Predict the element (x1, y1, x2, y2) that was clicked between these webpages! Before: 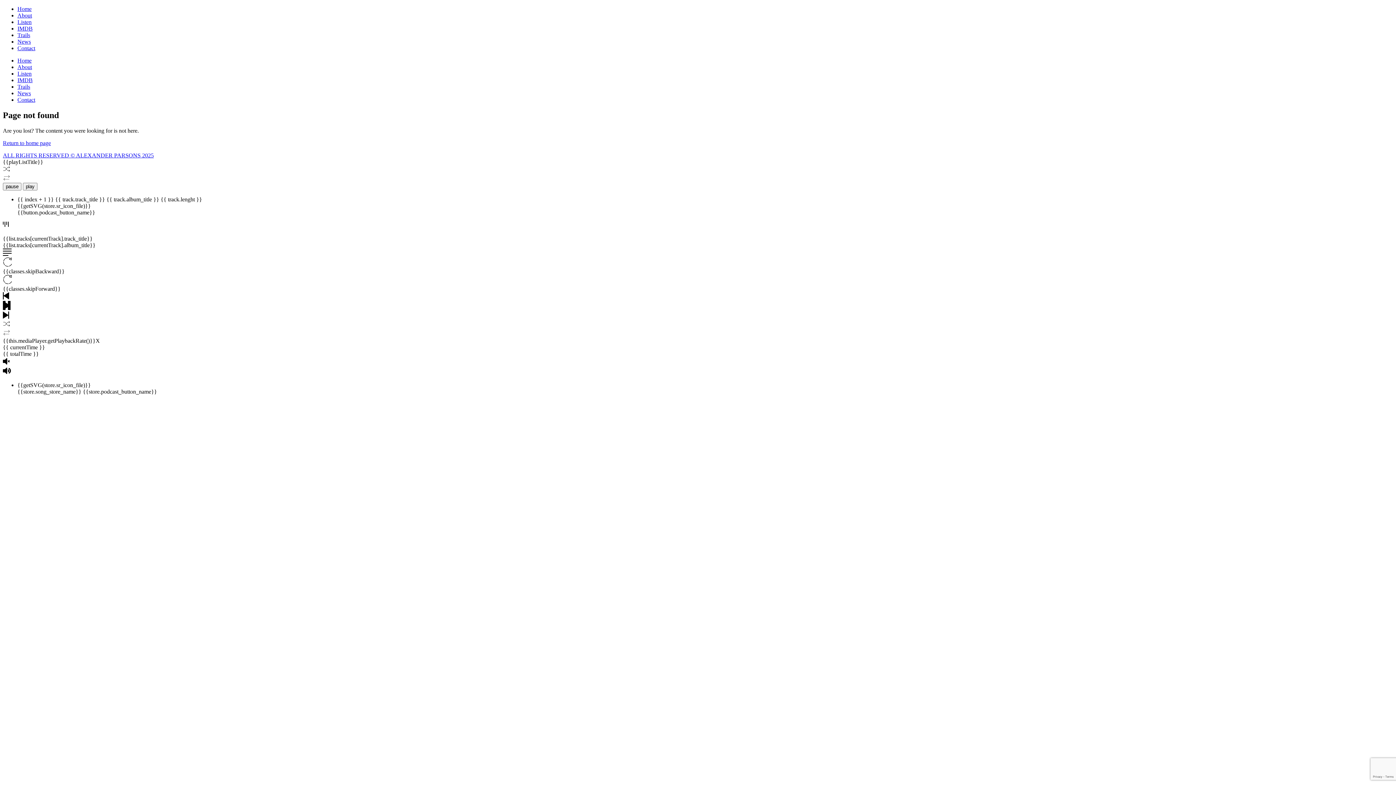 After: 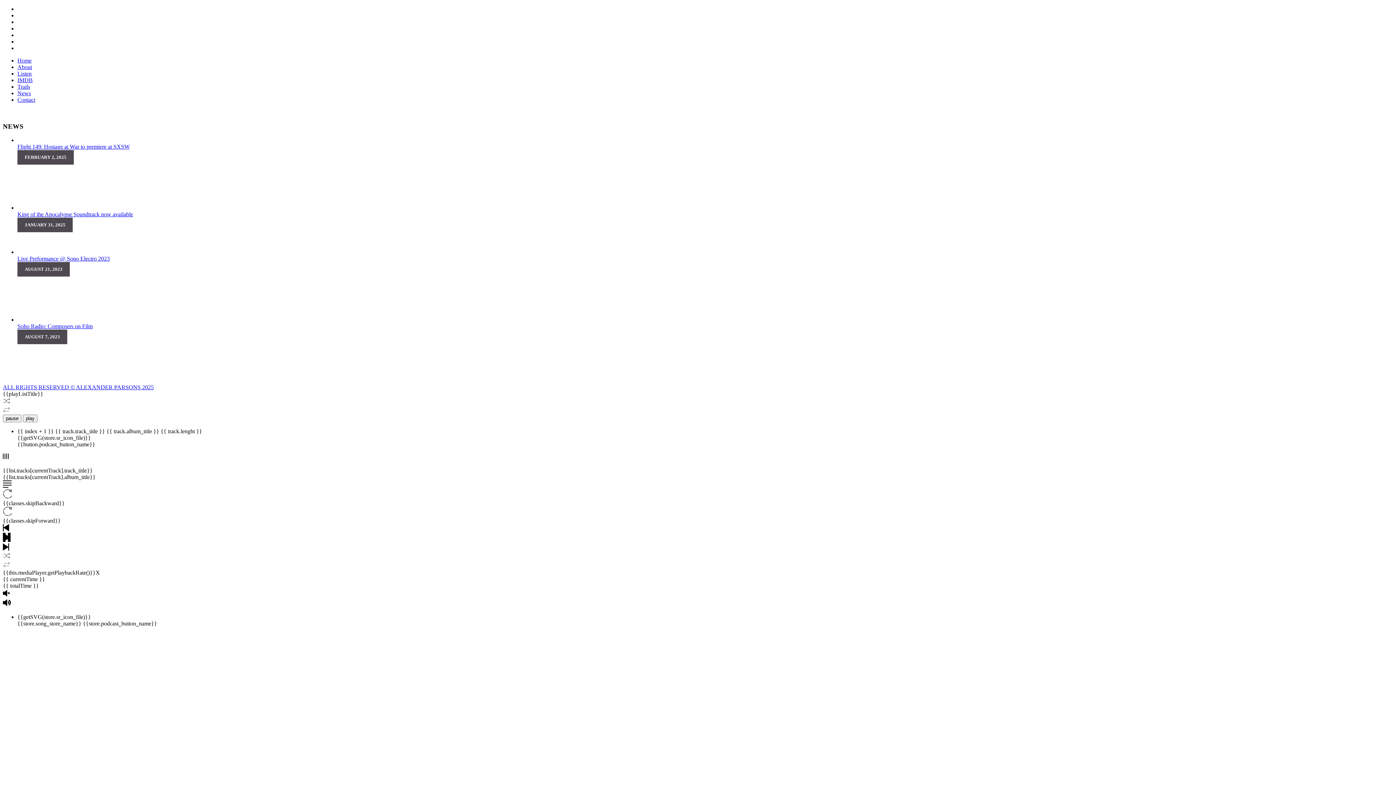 Action: label: News bbox: (17, 90, 30, 96)